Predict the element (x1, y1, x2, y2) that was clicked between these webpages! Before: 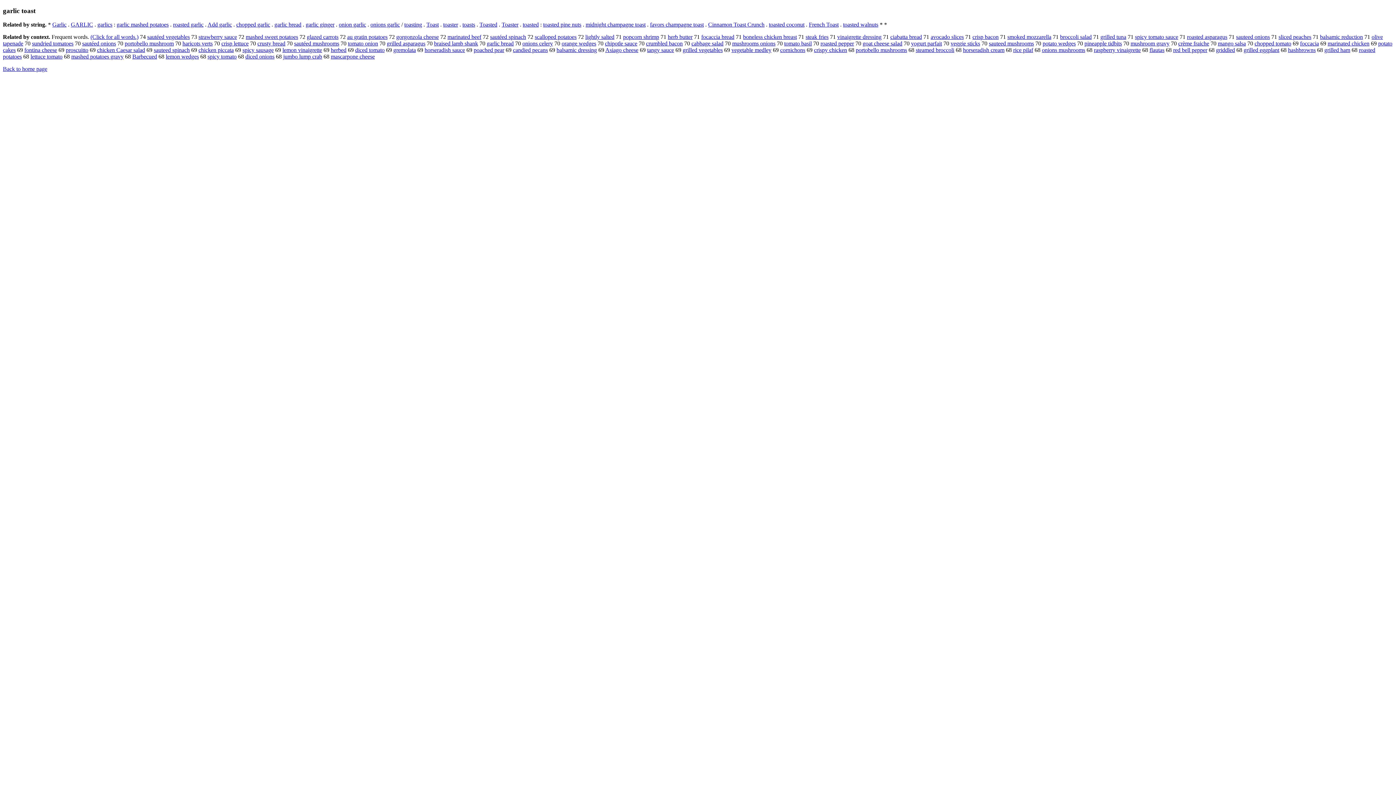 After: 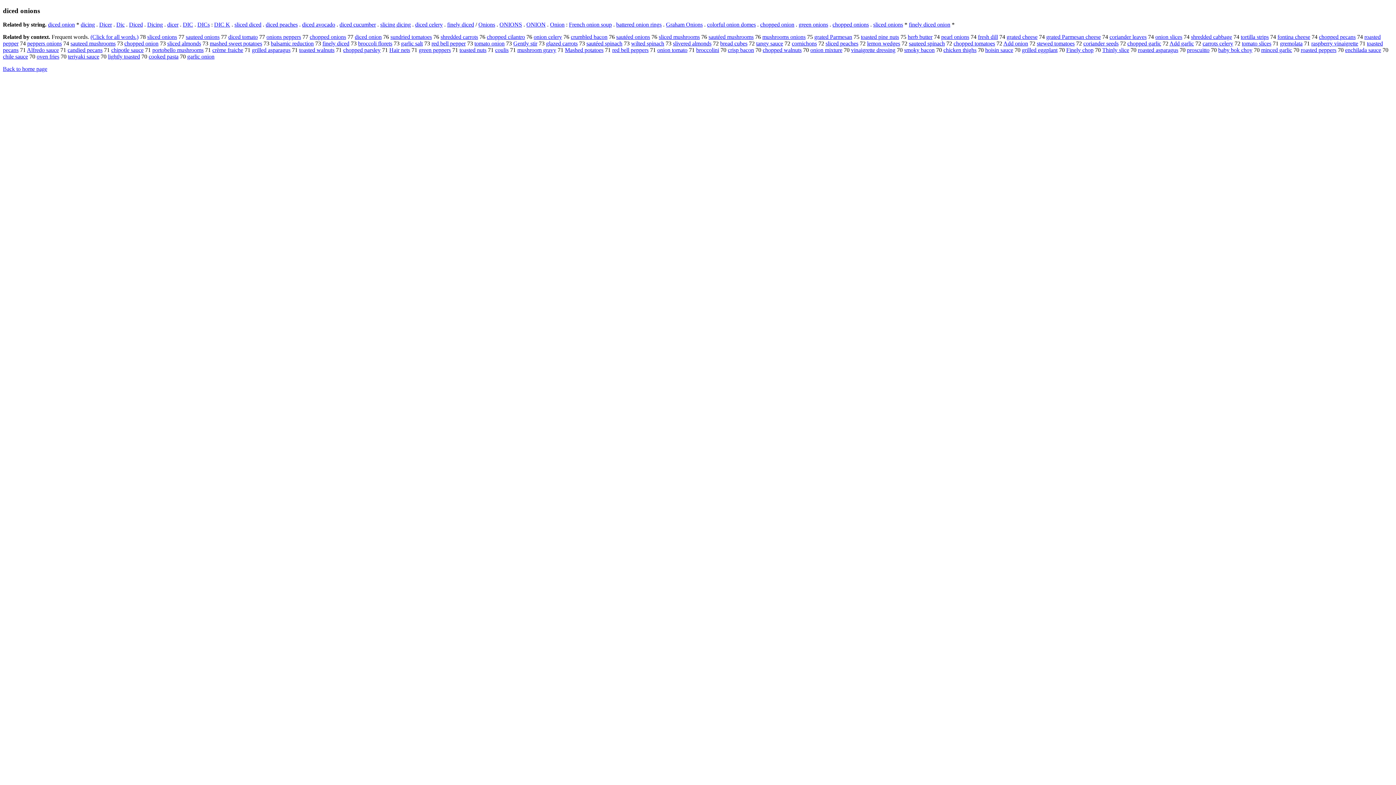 Action: label: diced onions bbox: (245, 53, 274, 59)